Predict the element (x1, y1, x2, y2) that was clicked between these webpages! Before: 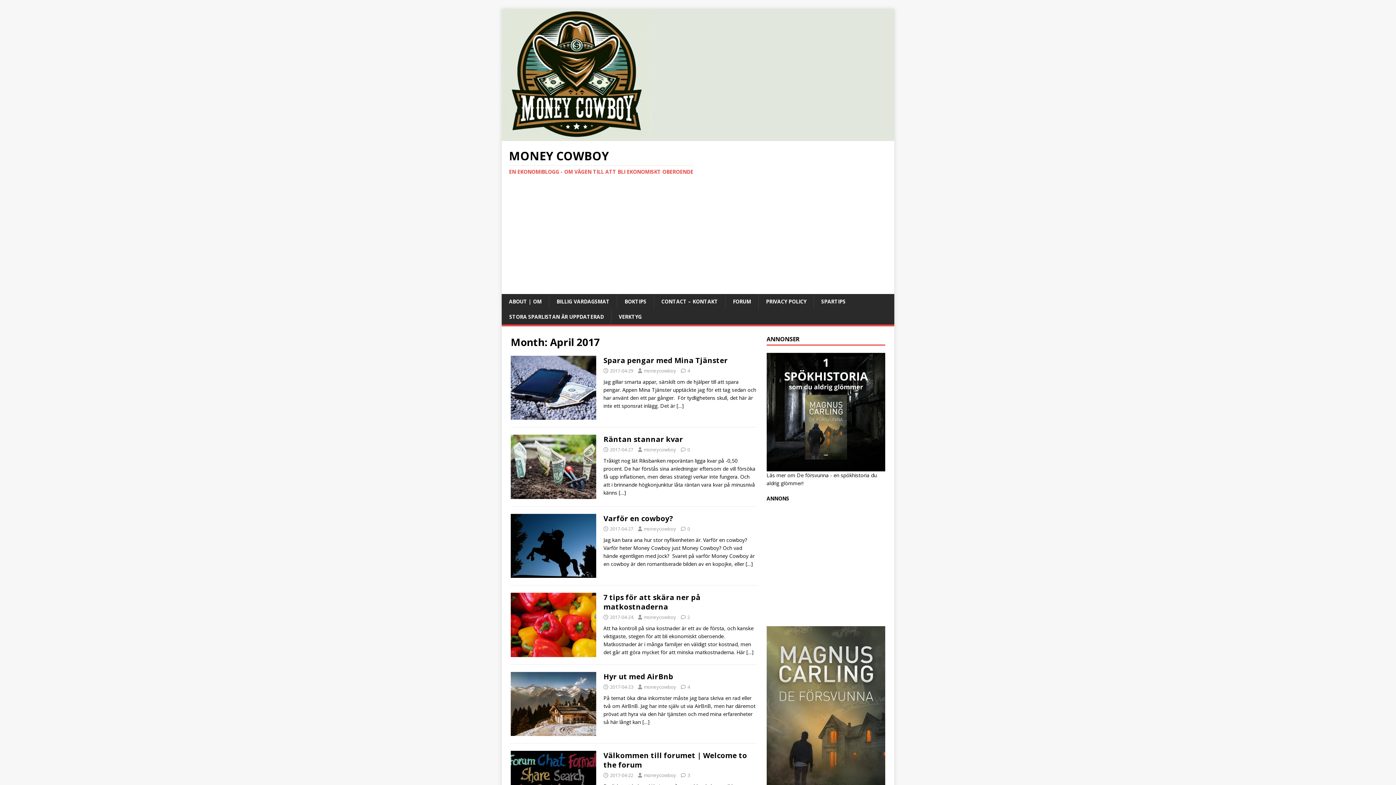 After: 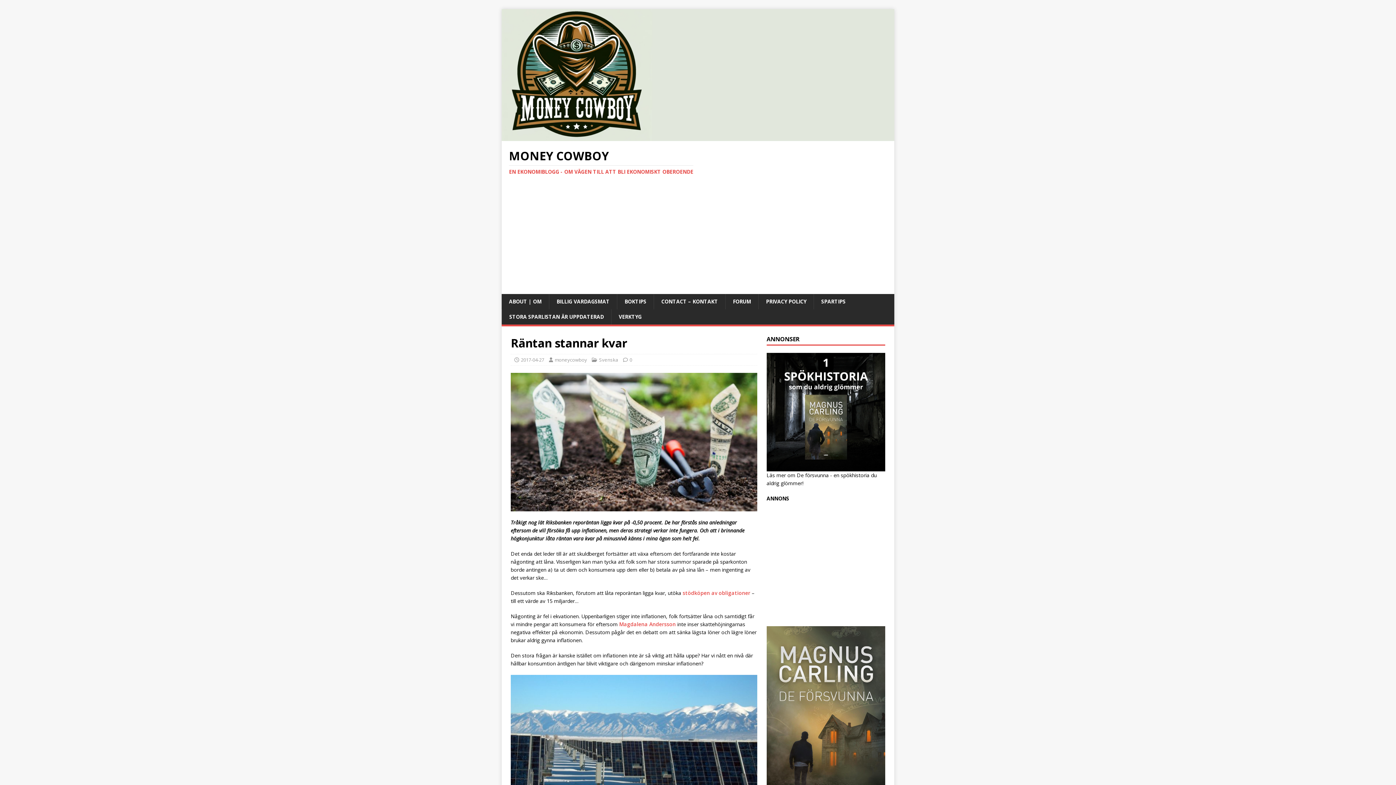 Action: bbox: (618, 489, 626, 496) label: […]